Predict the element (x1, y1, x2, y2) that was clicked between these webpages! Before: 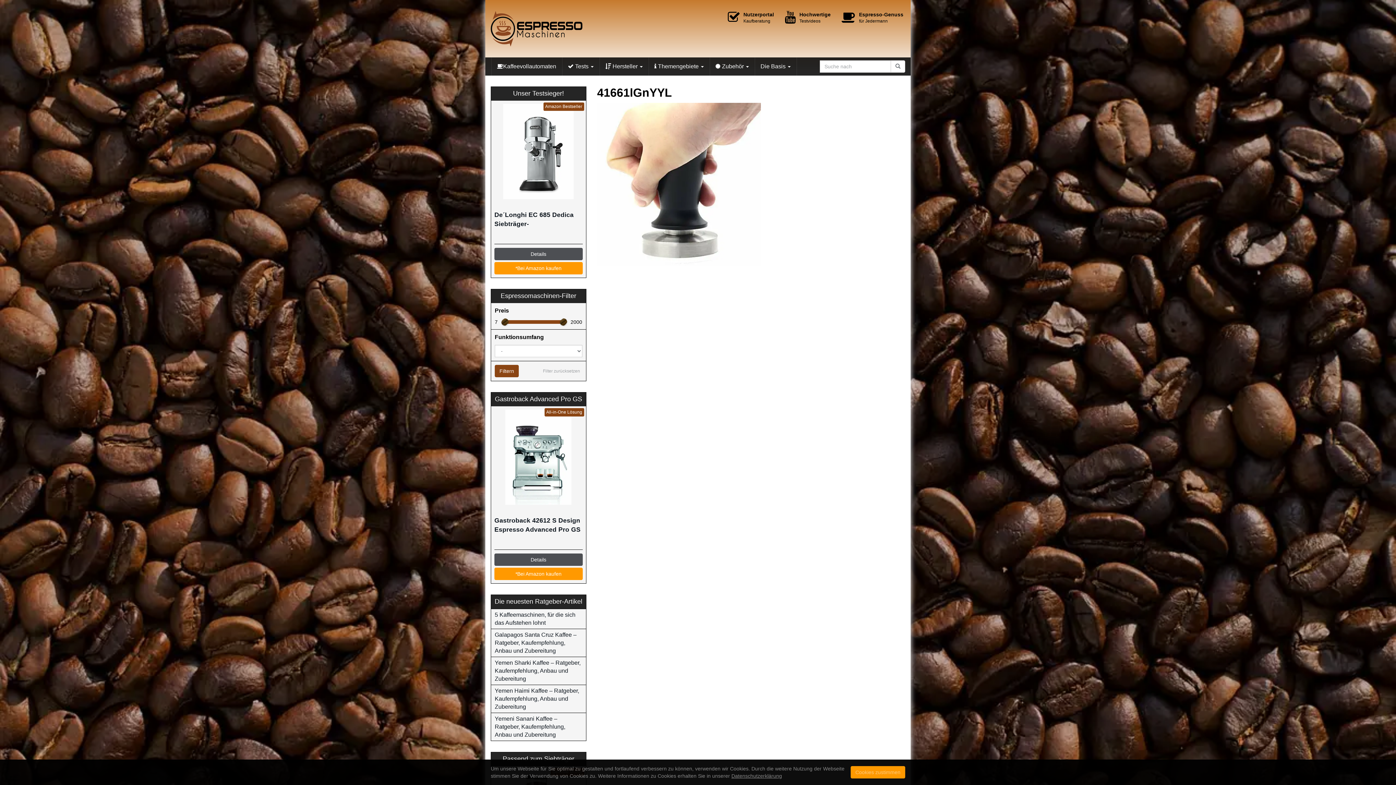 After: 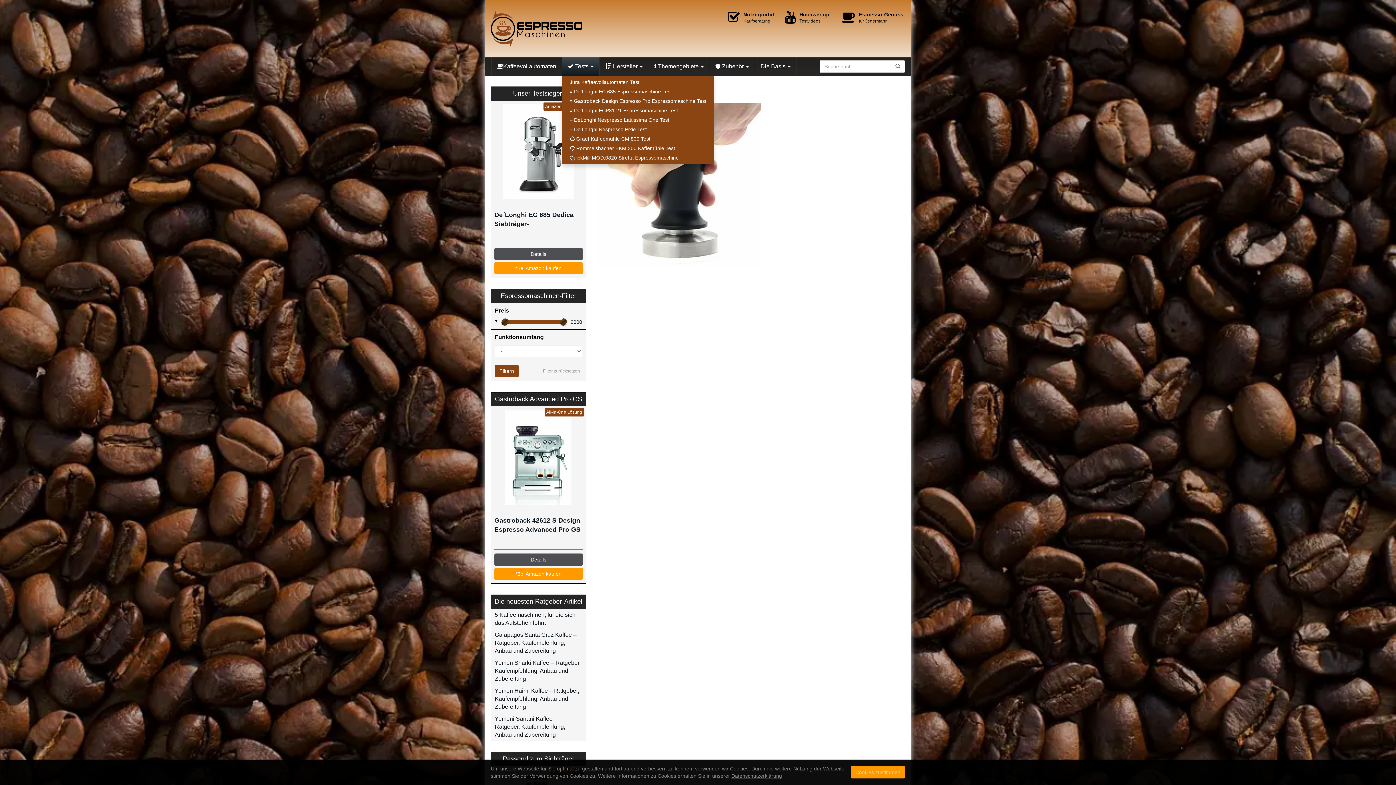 Action: label:  Tests  bbox: (562, 57, 599, 75)